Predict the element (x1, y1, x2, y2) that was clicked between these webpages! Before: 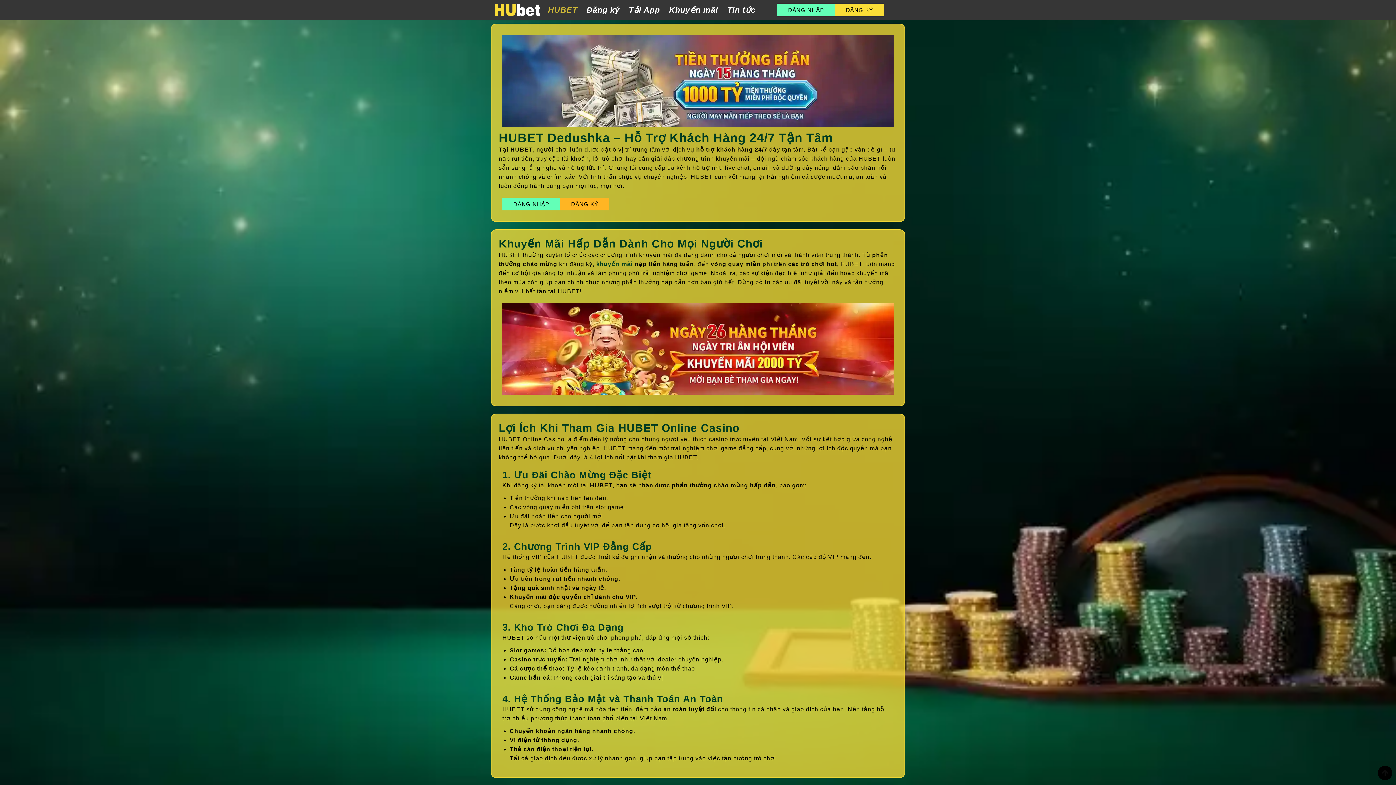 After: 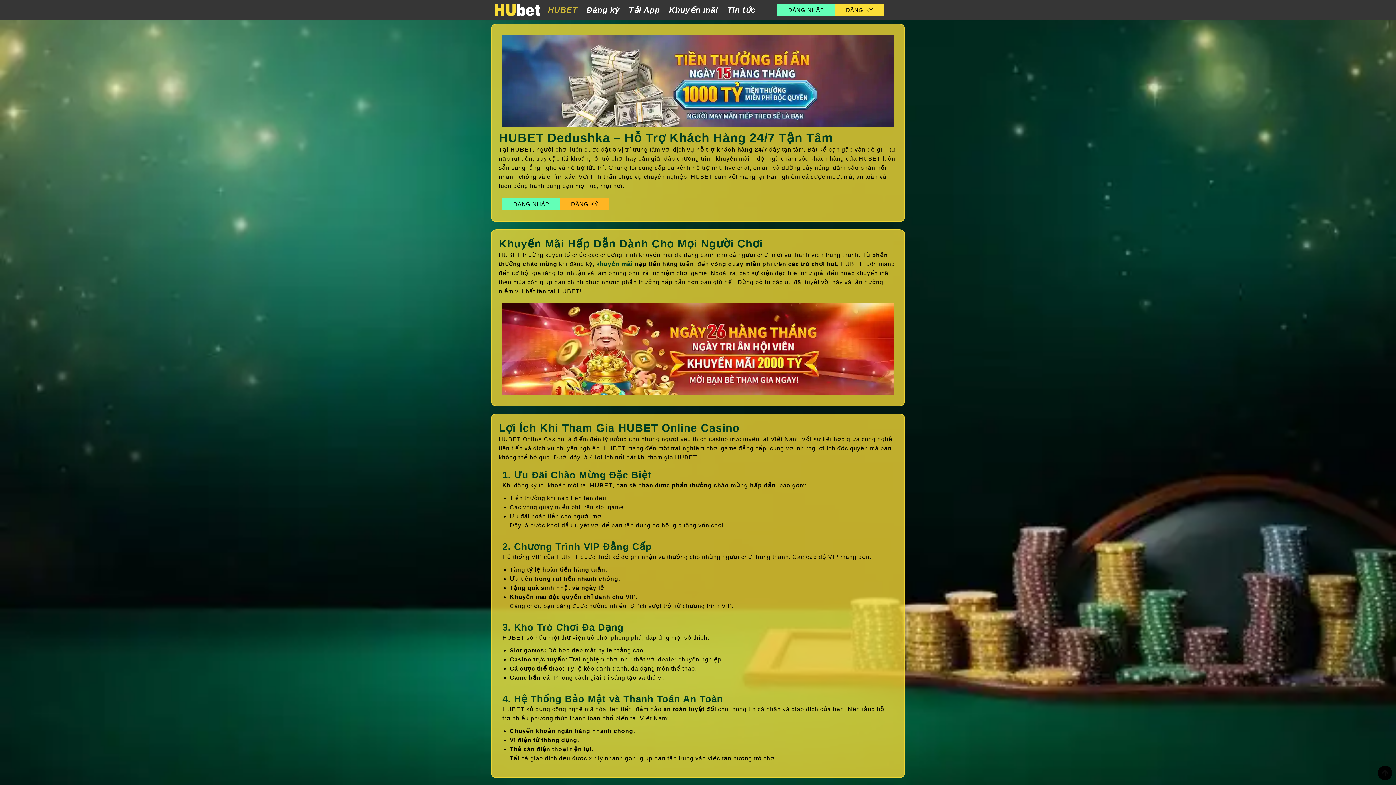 Action: label: ĐĂNG NHẬP bbox: (502, 197, 560, 210)